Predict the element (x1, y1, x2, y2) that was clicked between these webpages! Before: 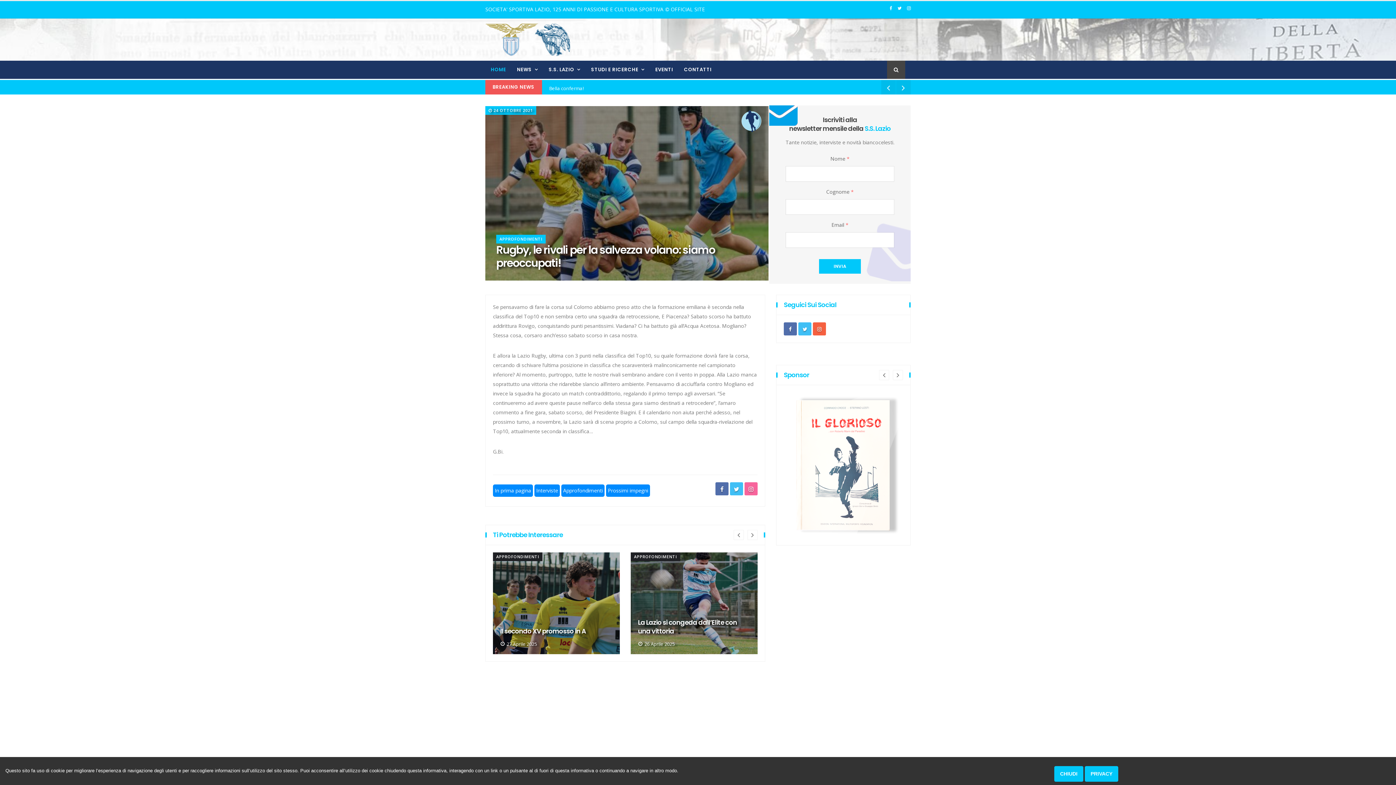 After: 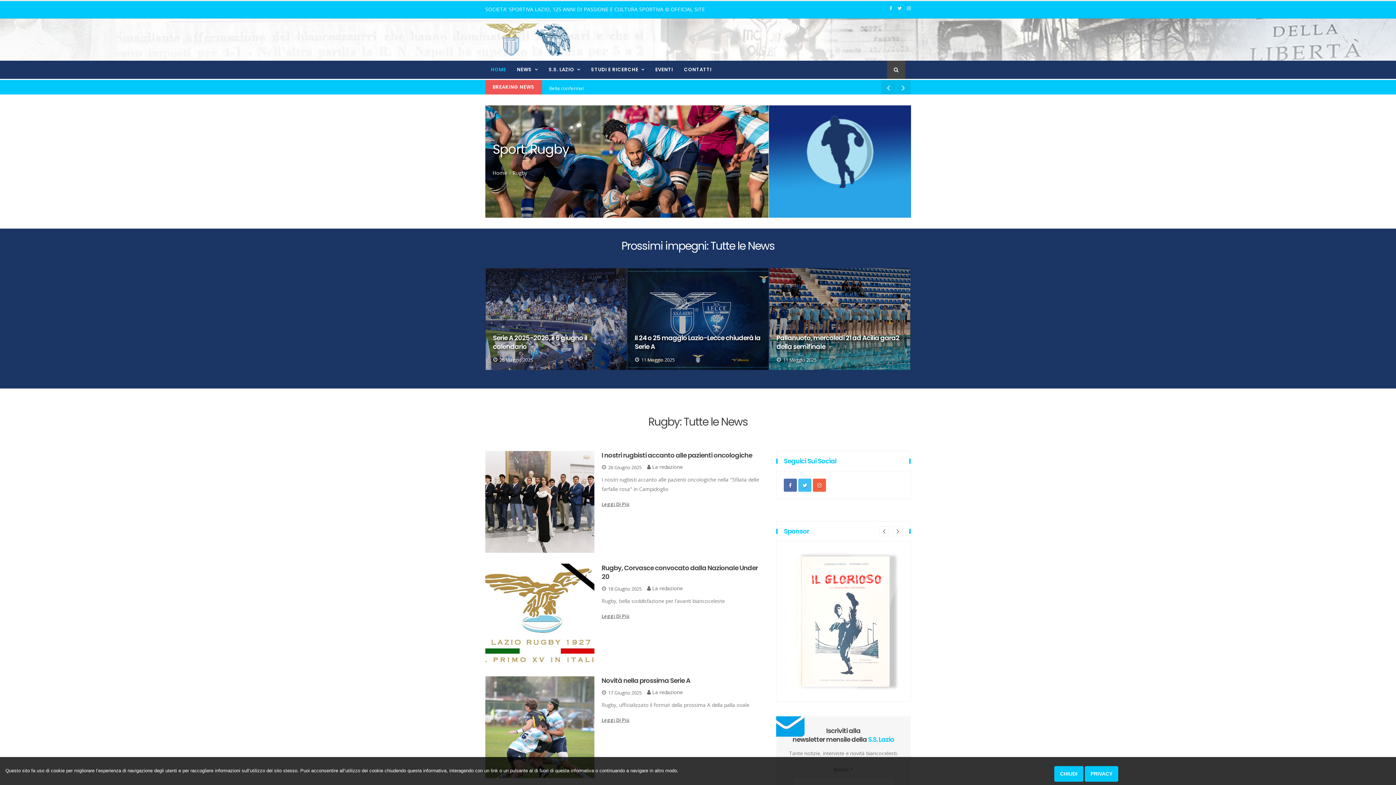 Action: label: Prossimi impegni bbox: (606, 484, 650, 497)